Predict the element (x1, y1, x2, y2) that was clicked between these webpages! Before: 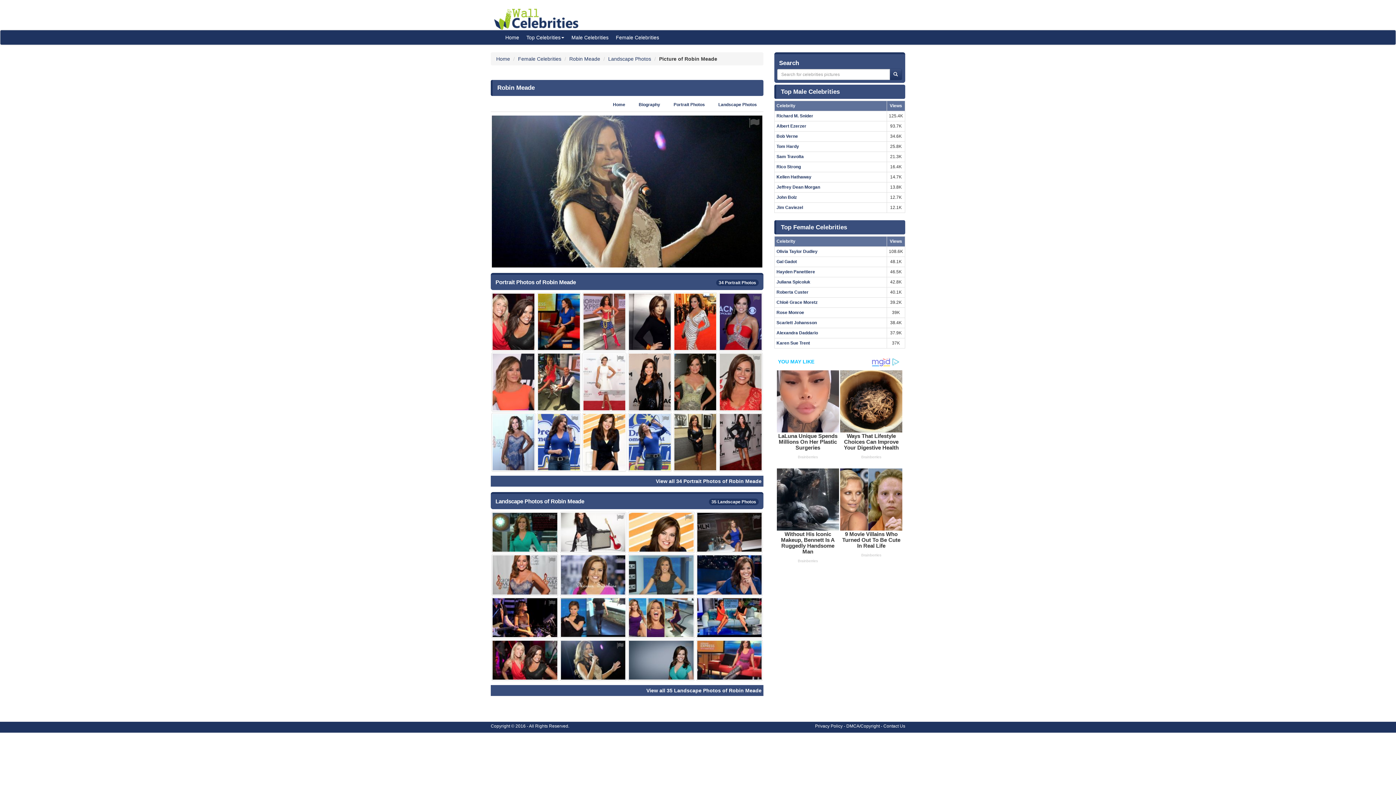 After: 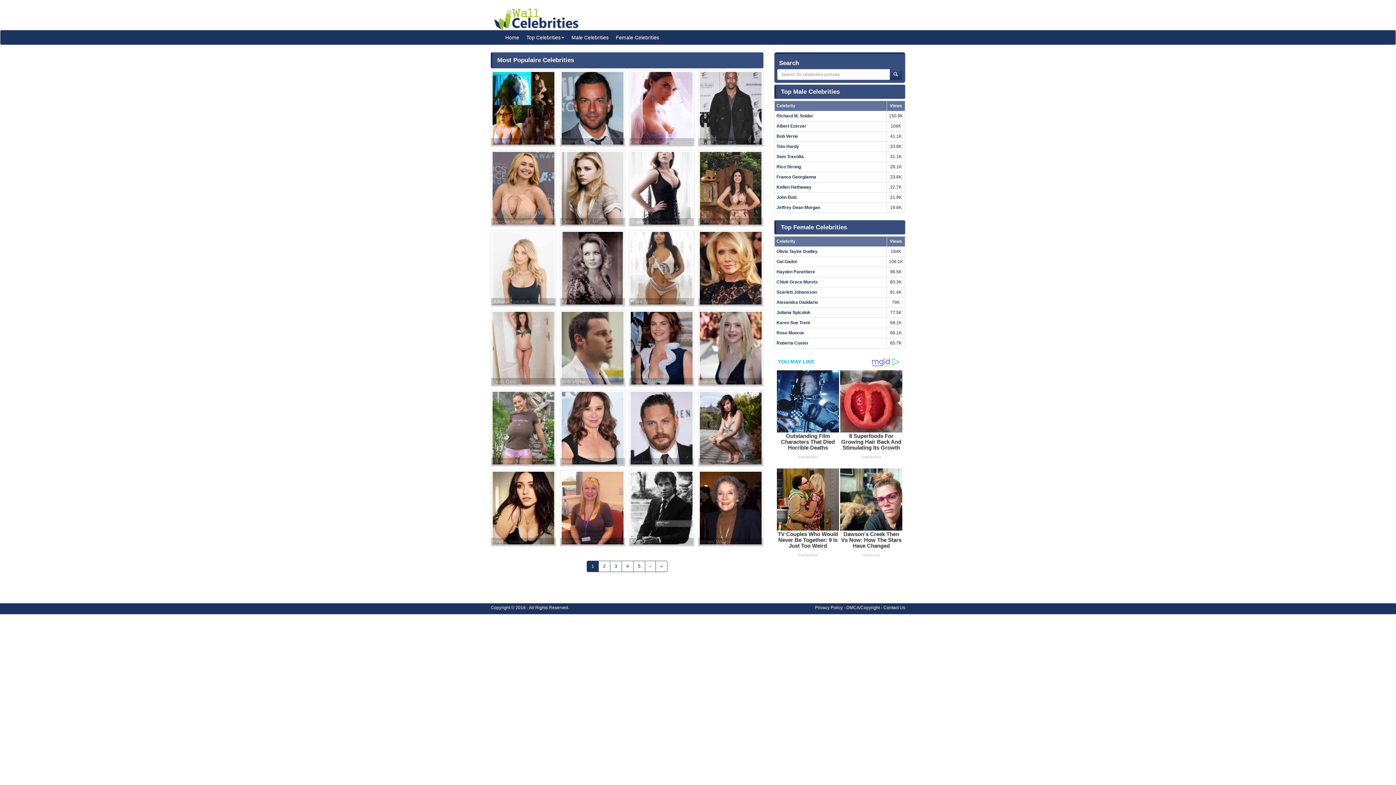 Action: bbox: (494, 4, 578, 29)